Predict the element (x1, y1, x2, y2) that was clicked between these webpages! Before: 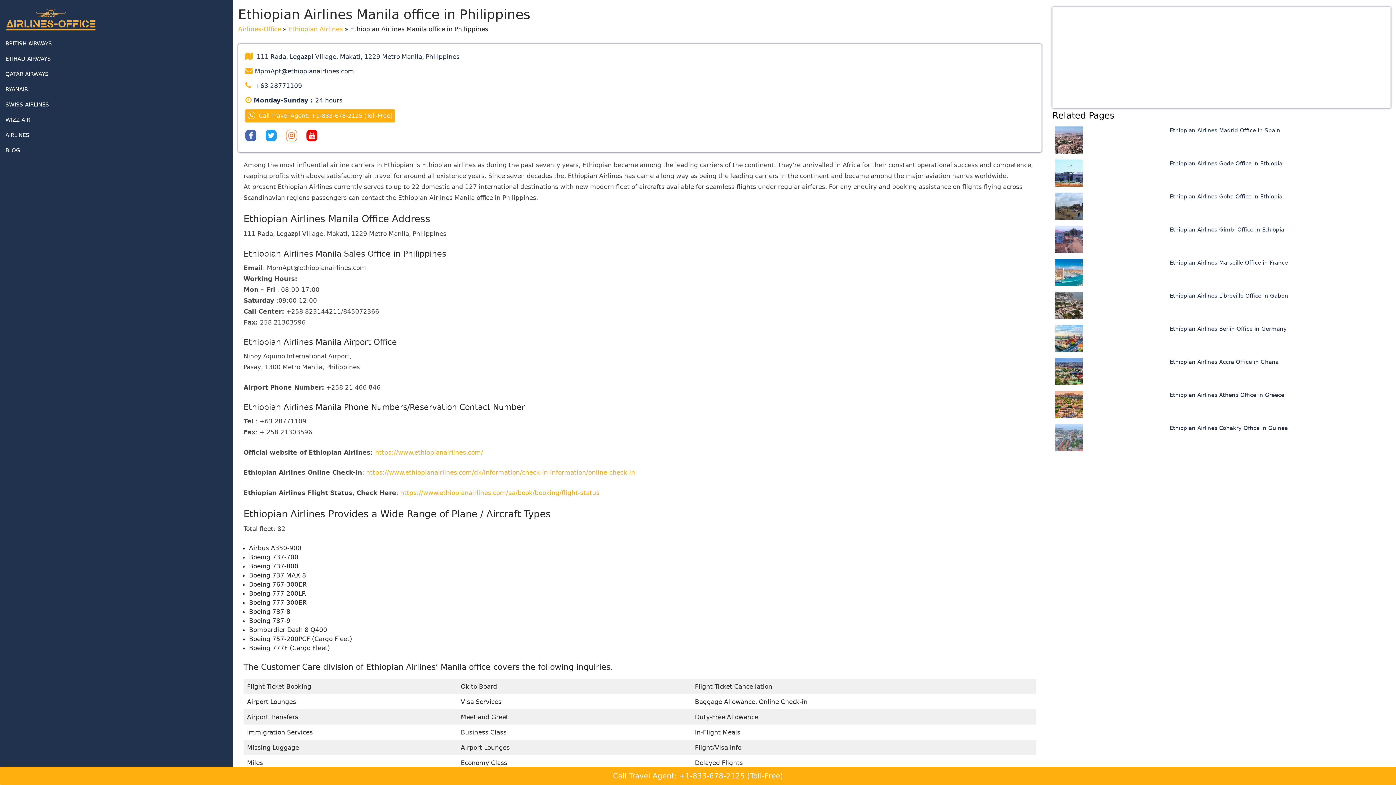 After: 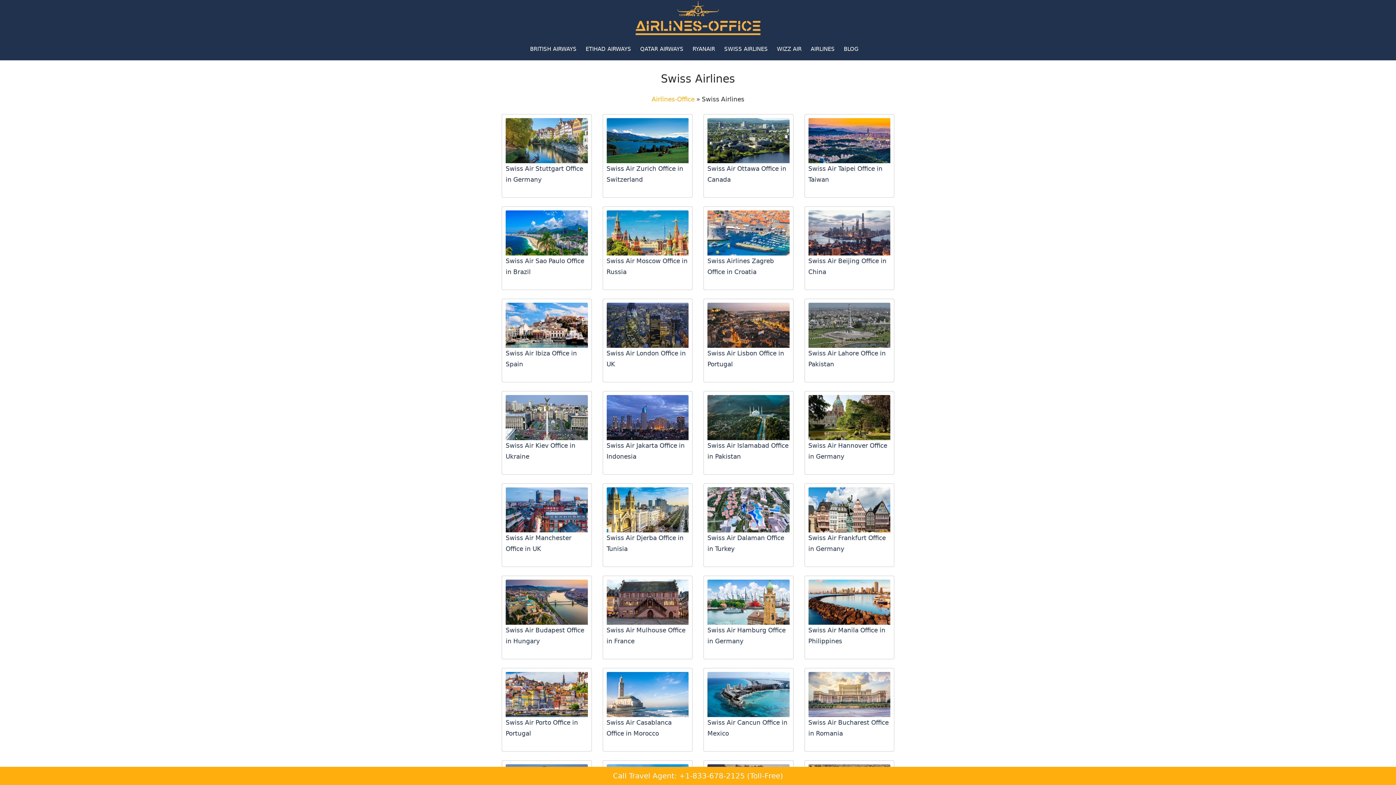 Action: label: SWISS AIRLINES bbox: (5, 93, 227, 108)